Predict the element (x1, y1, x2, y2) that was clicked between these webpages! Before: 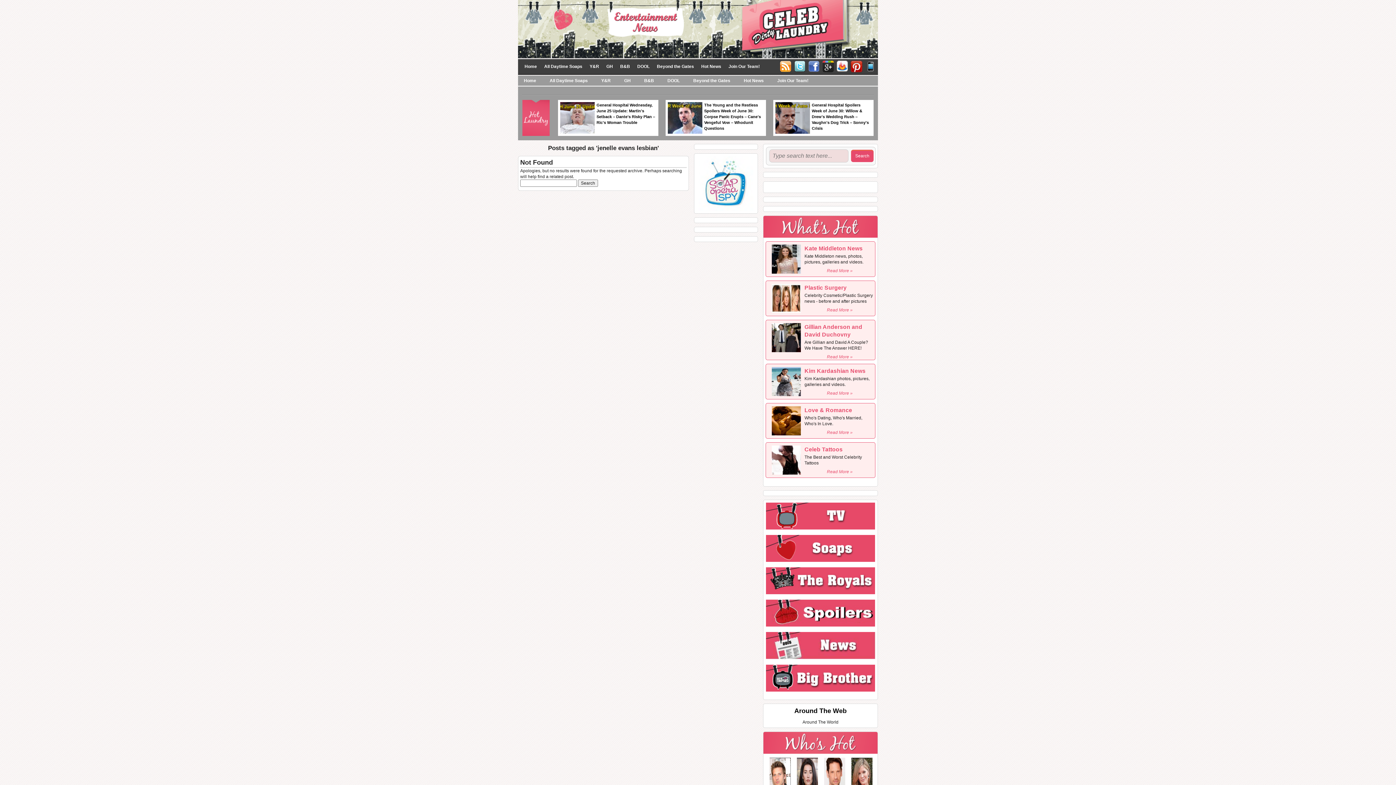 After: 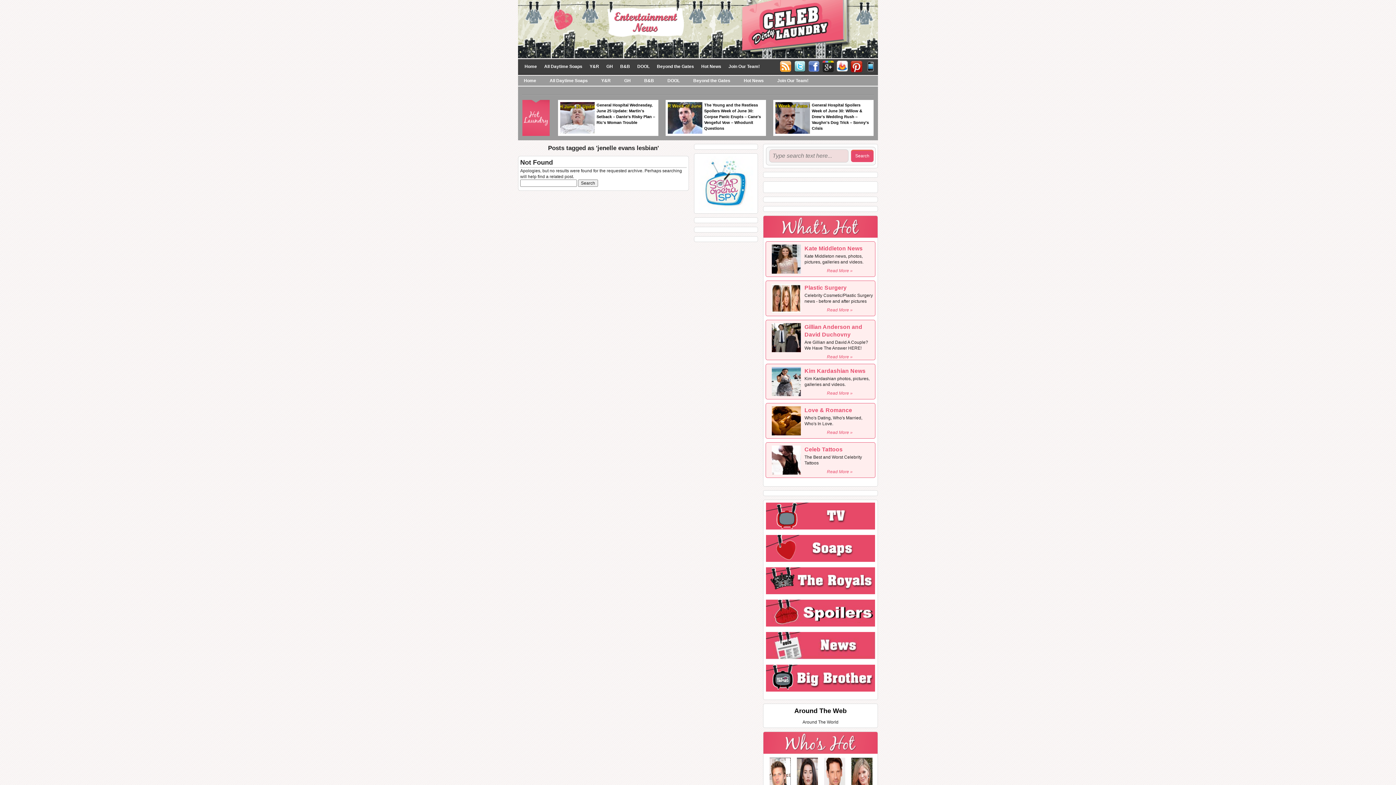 Action: bbox: (827, 307, 852, 312) label: Read More »